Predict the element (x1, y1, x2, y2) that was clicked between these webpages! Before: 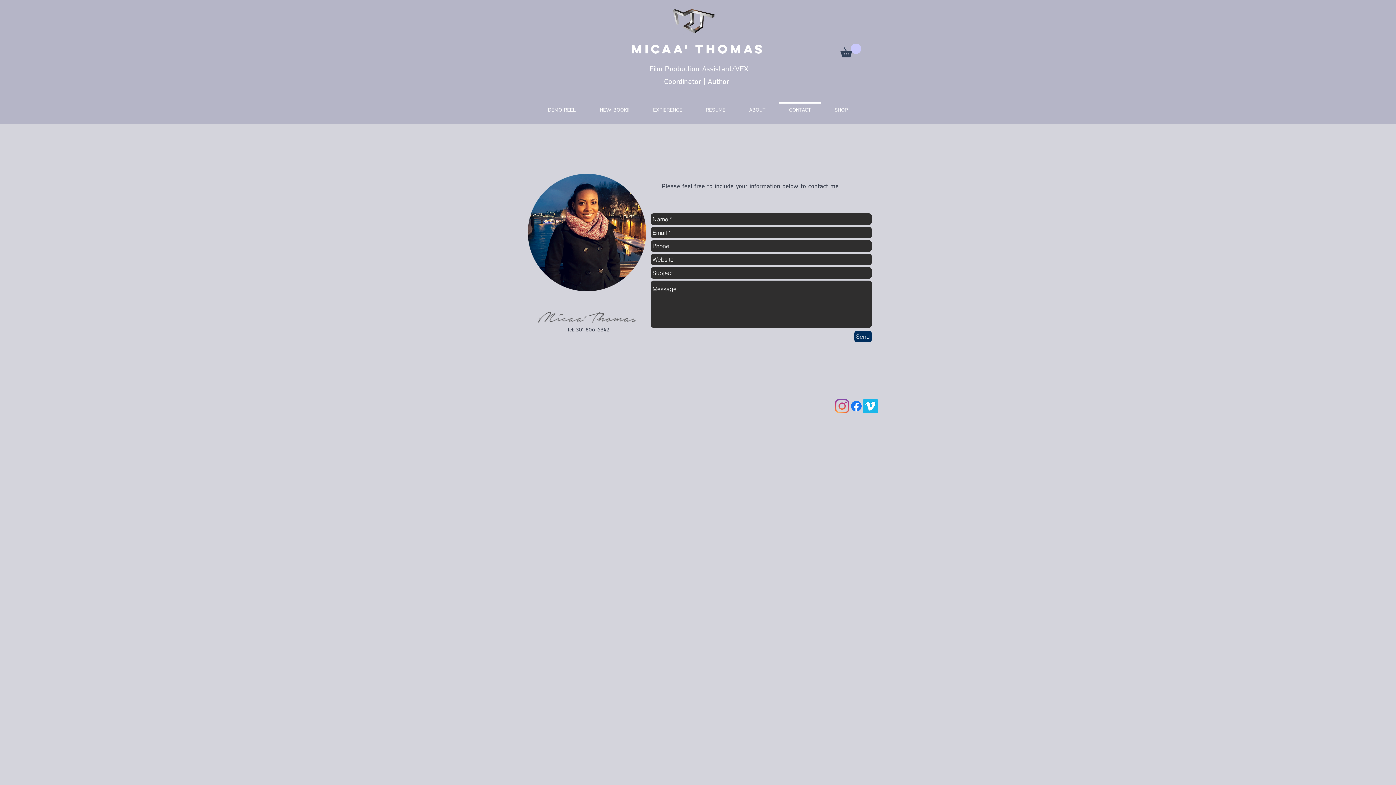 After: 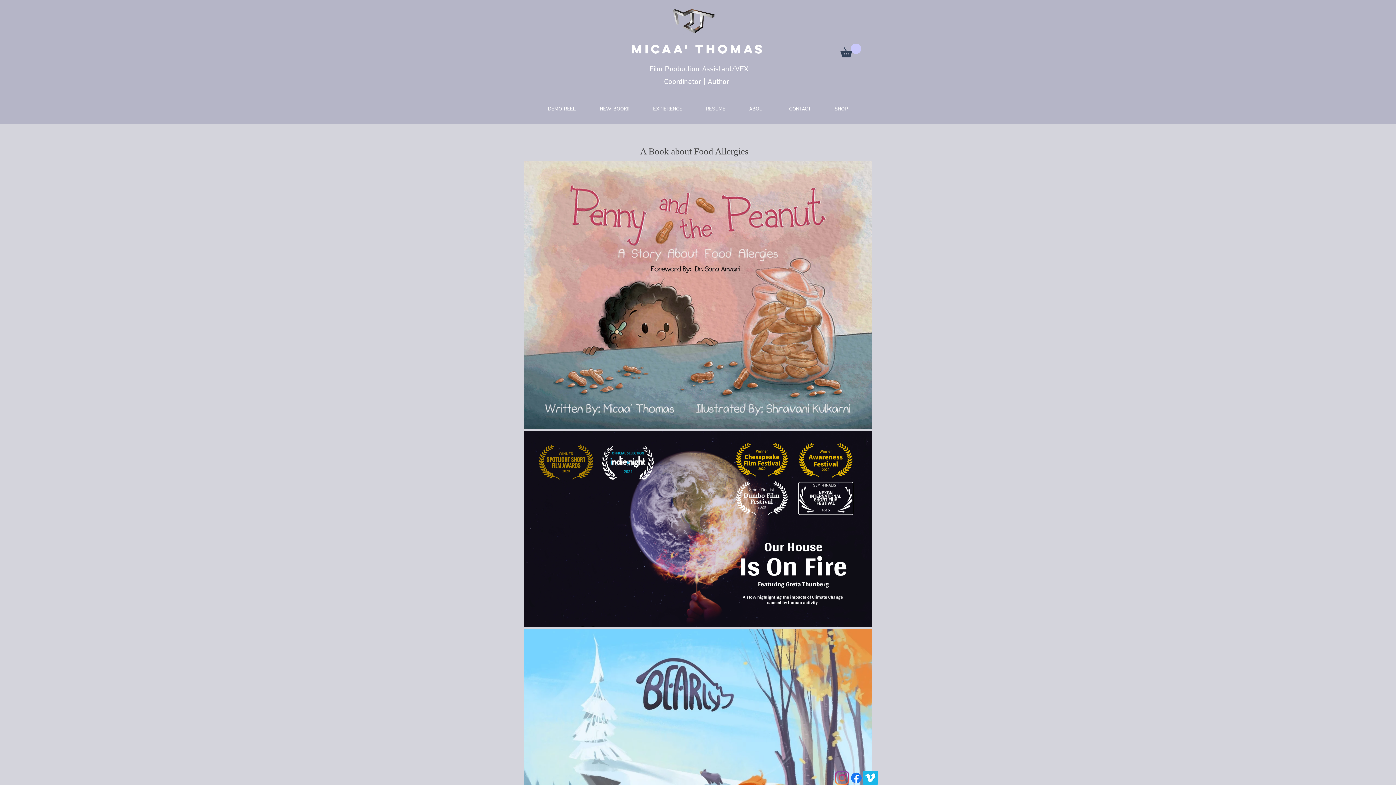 Action: bbox: (641, 103, 694, 106) label: EXPIERENCE